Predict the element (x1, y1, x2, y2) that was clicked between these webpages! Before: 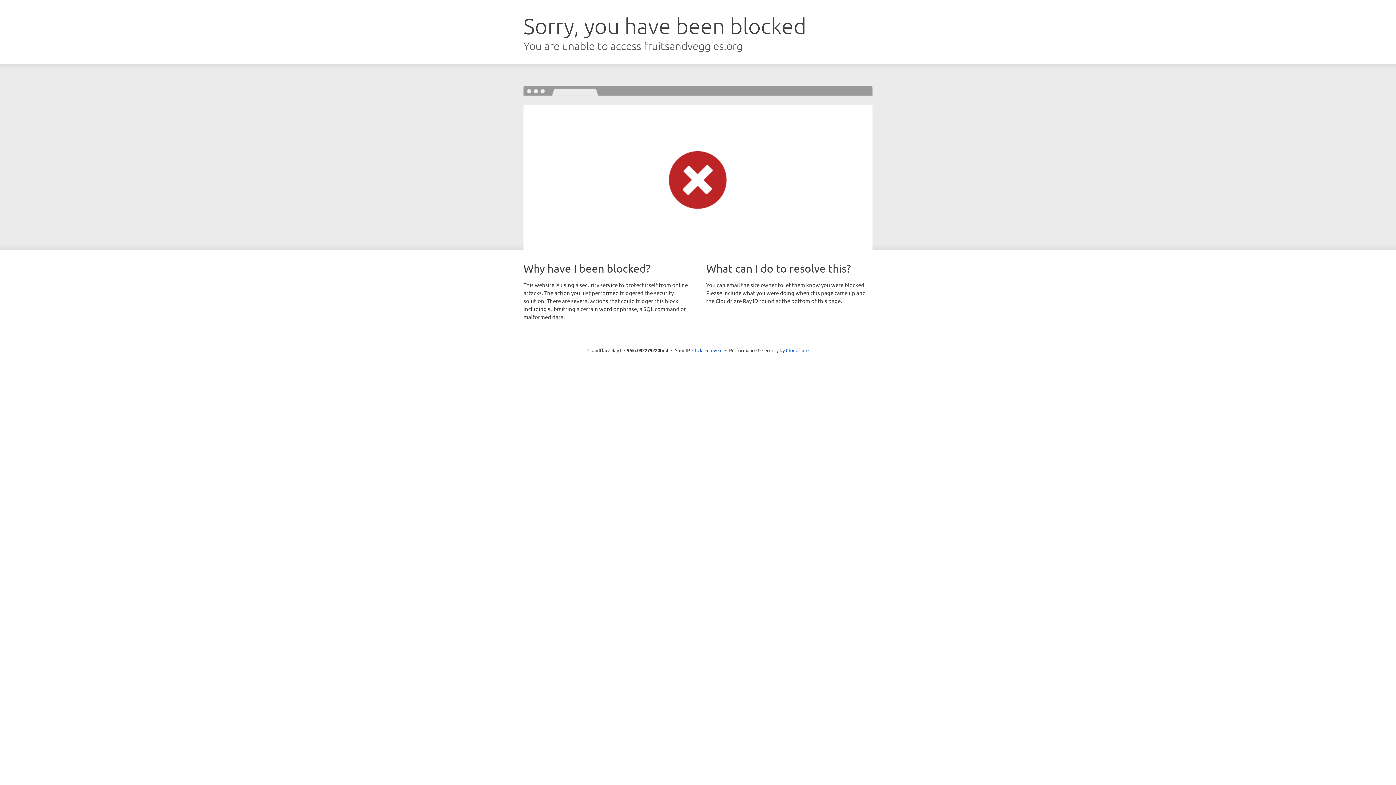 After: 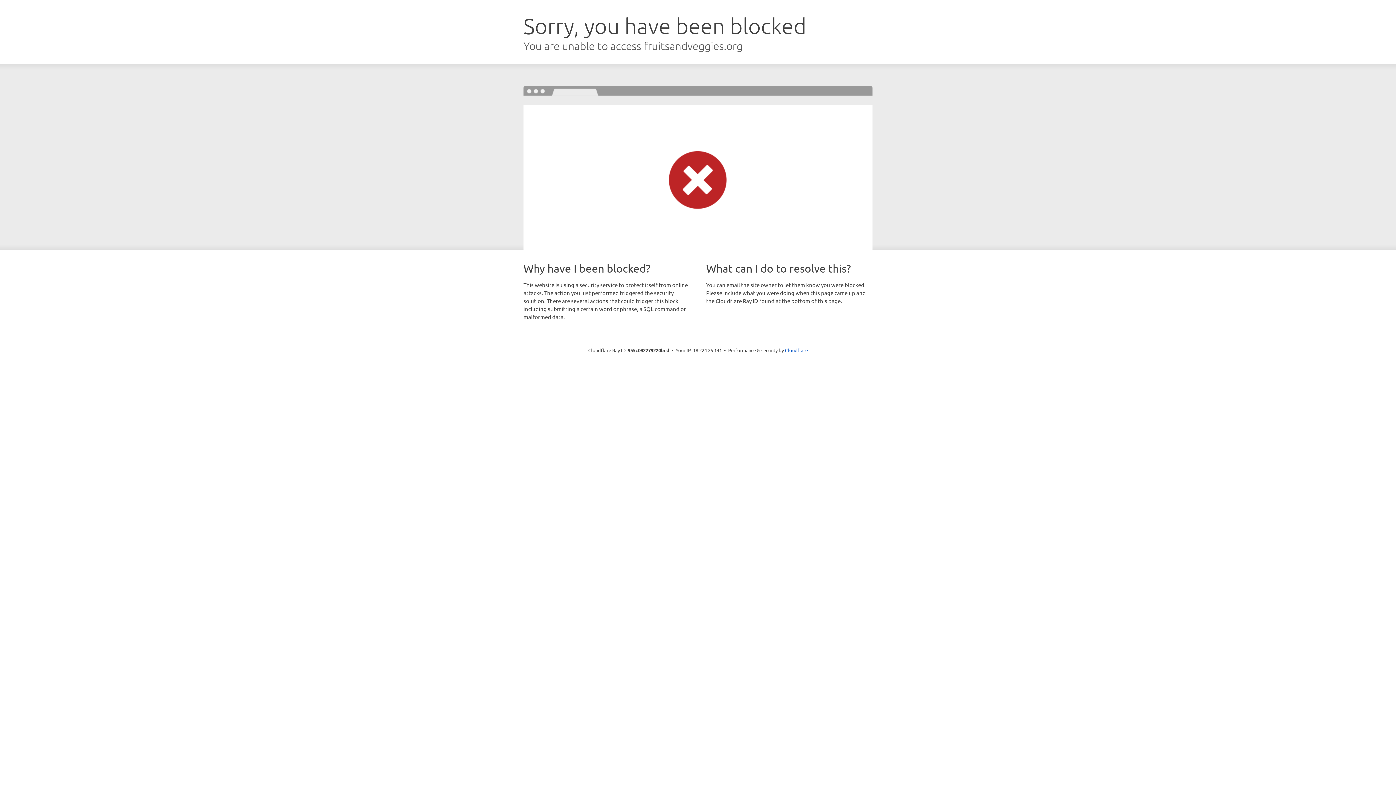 Action: bbox: (692, 346, 722, 353) label: Click to reveal